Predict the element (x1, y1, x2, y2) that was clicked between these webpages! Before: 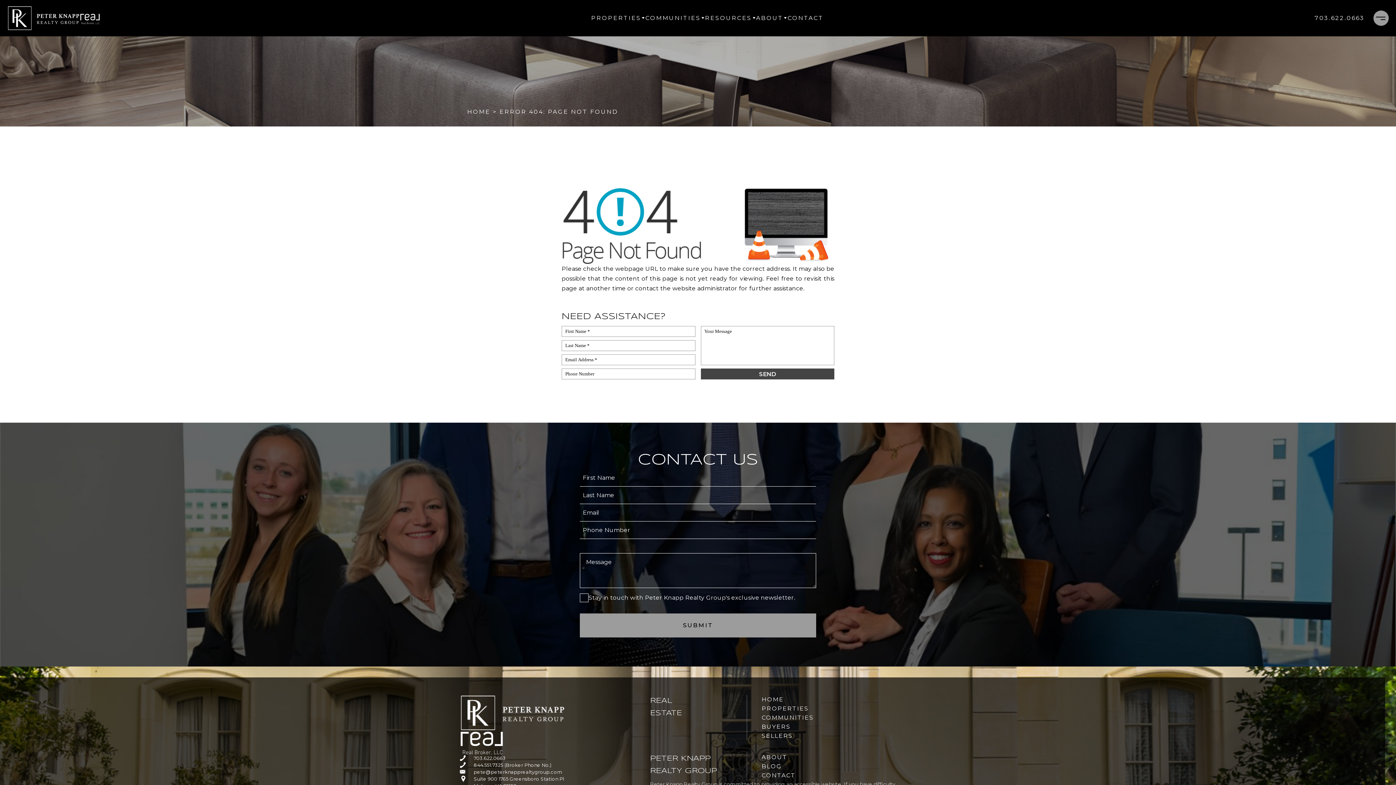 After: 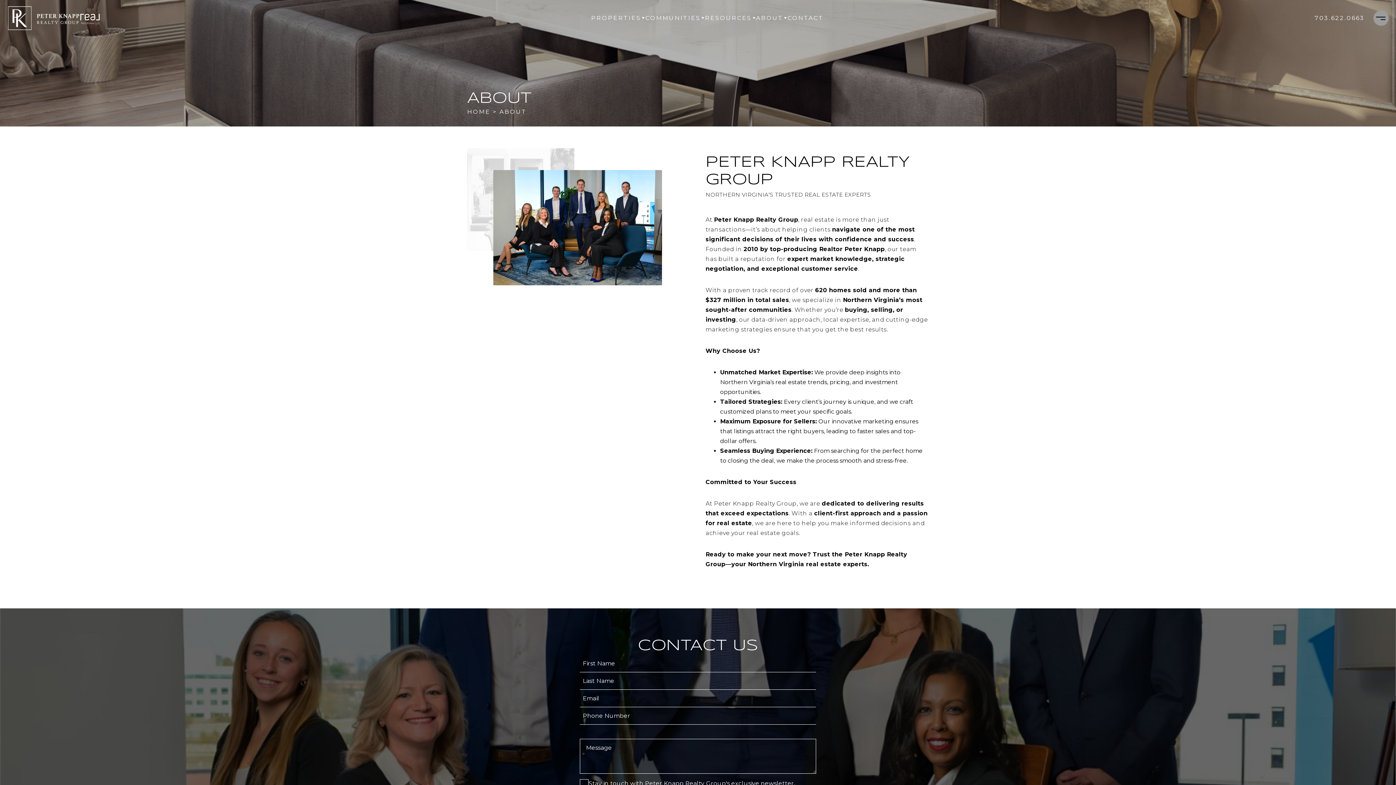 Action: bbox: (756, 13, 787, 22) label: ABOUT